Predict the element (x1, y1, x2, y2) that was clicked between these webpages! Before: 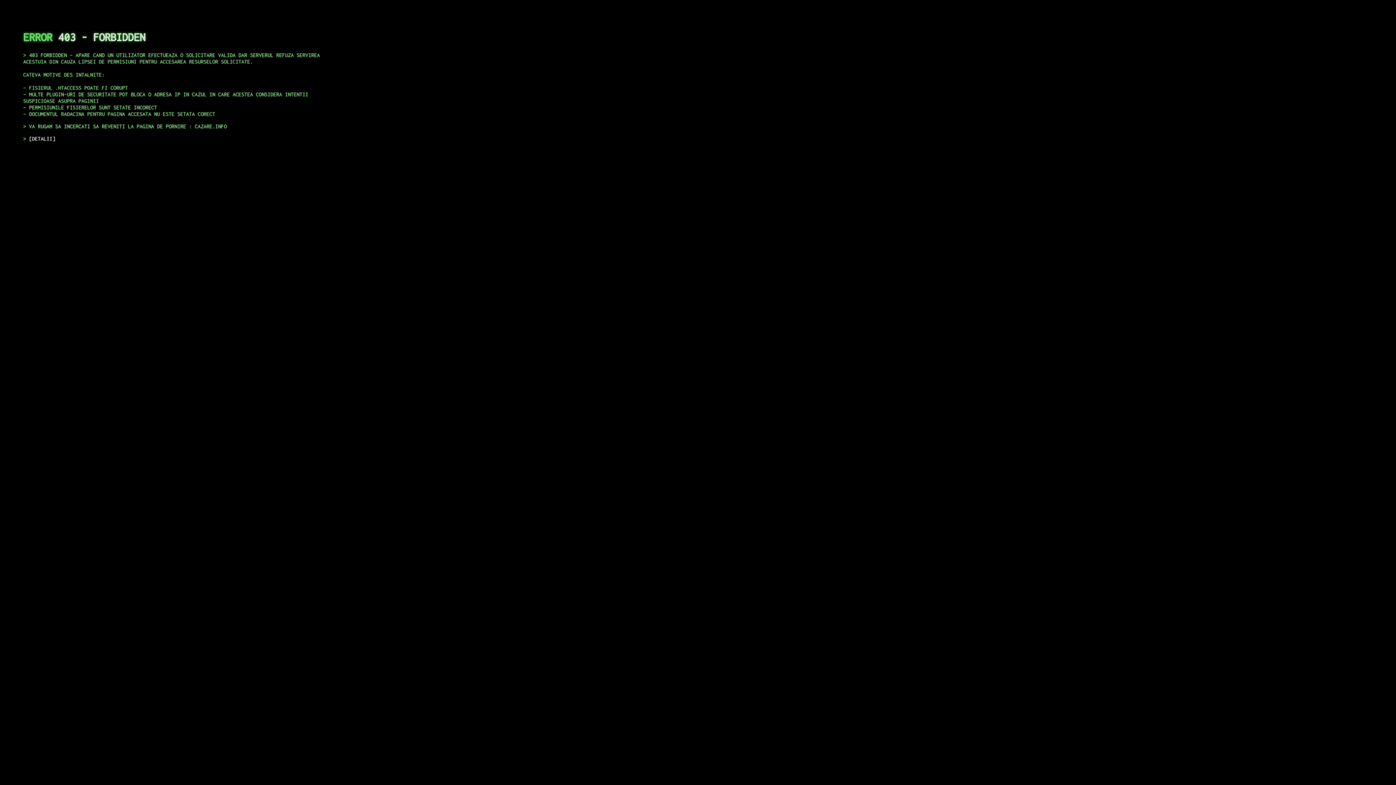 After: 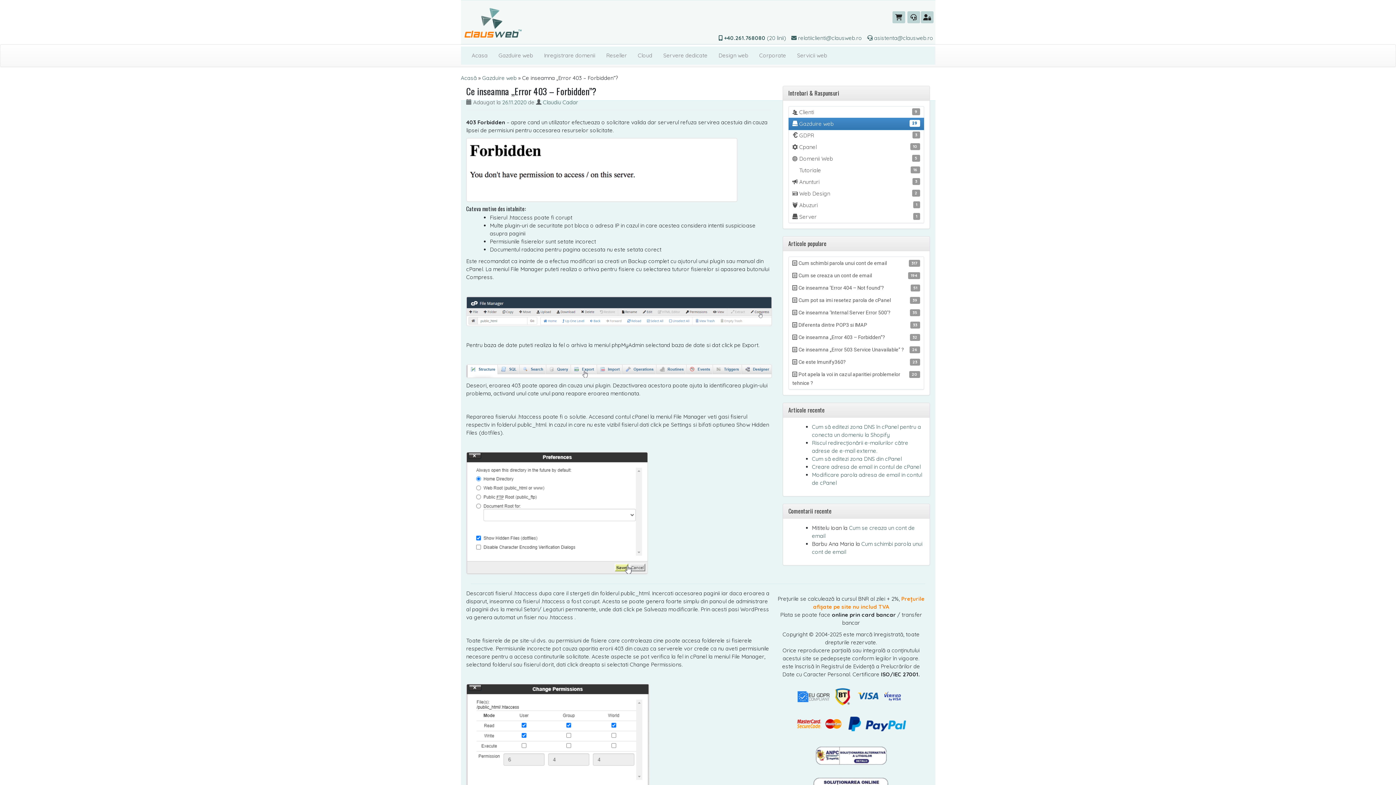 Action: label: DETALII bbox: (29, 135, 55, 141)